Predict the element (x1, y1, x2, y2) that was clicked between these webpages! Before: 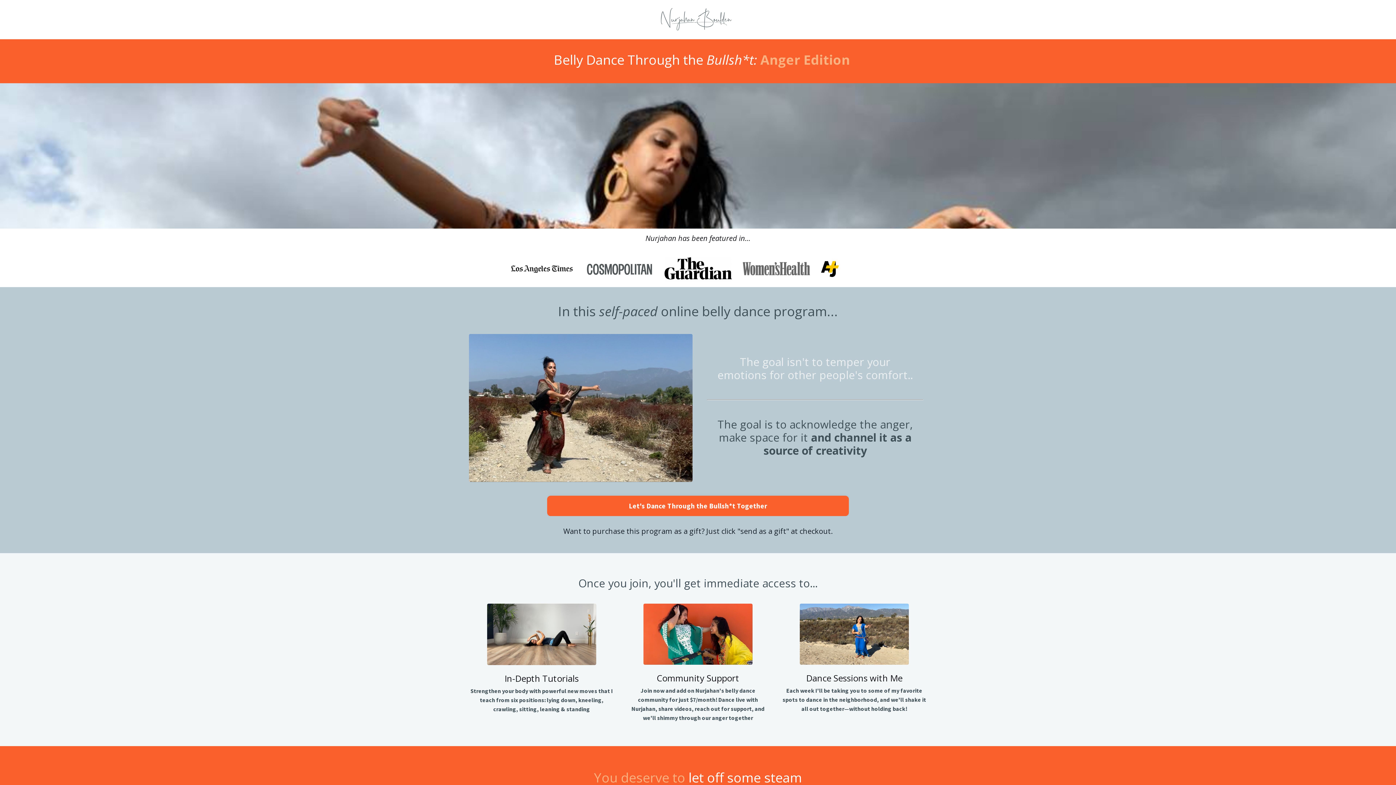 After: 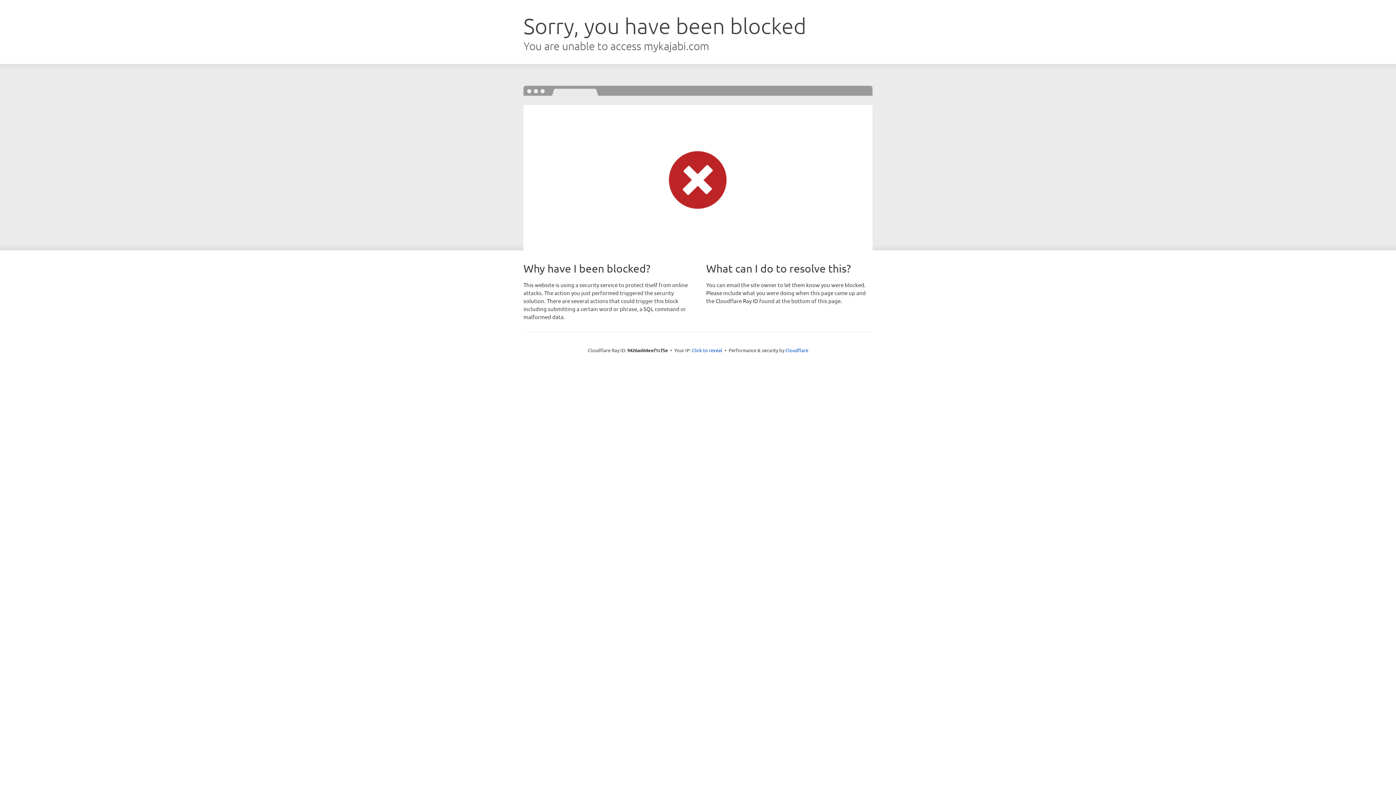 Action: bbox: (660, 7, 732, 30)